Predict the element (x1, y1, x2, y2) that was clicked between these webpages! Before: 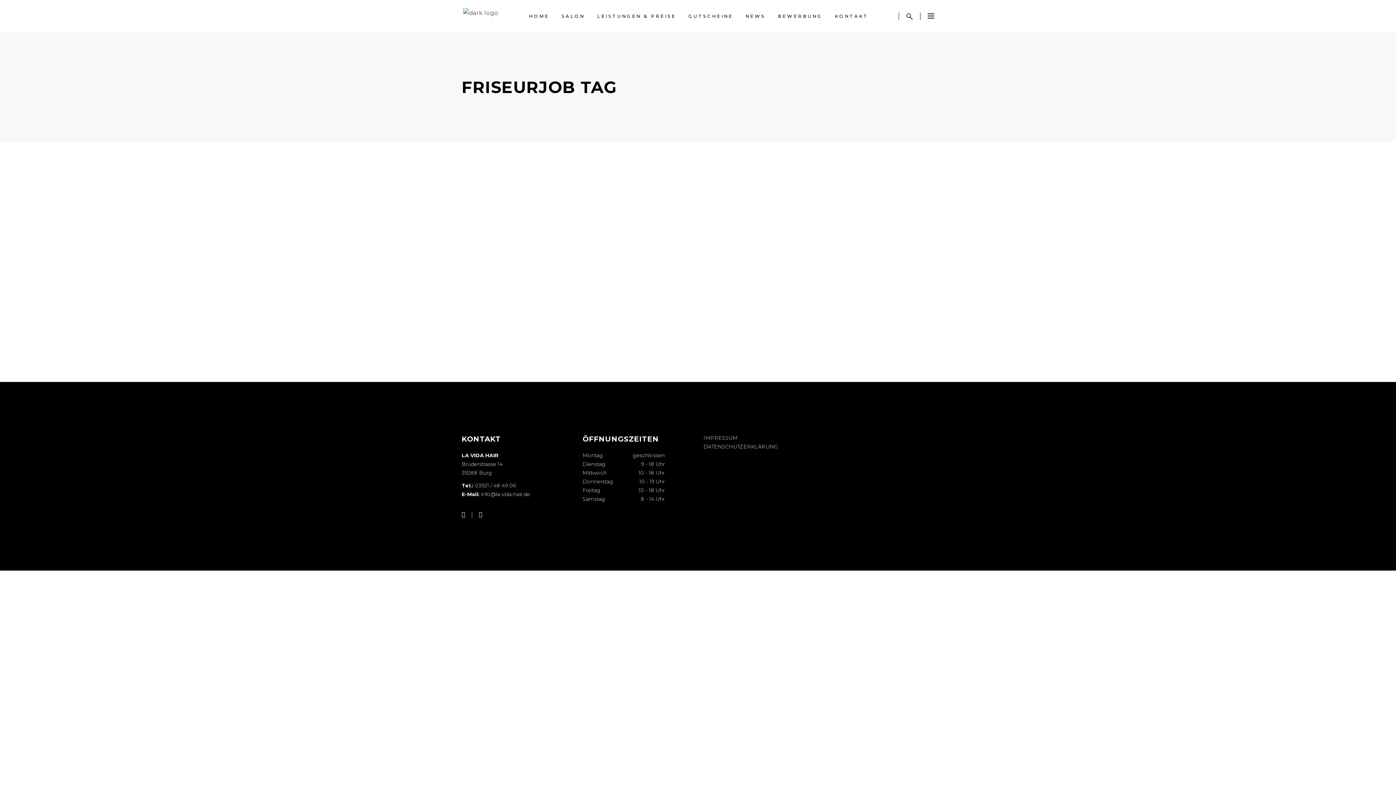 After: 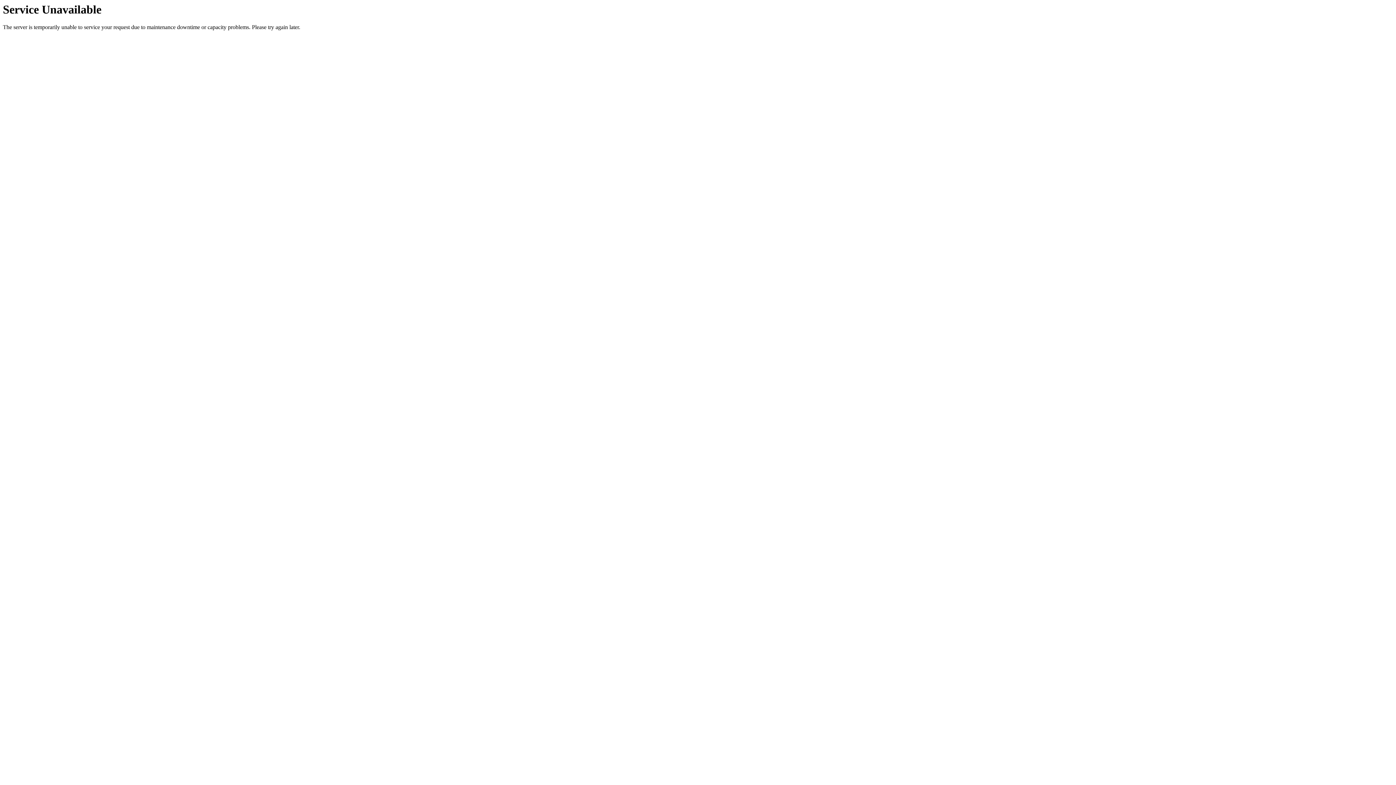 Action: bbox: (463, 8, 536, 24)